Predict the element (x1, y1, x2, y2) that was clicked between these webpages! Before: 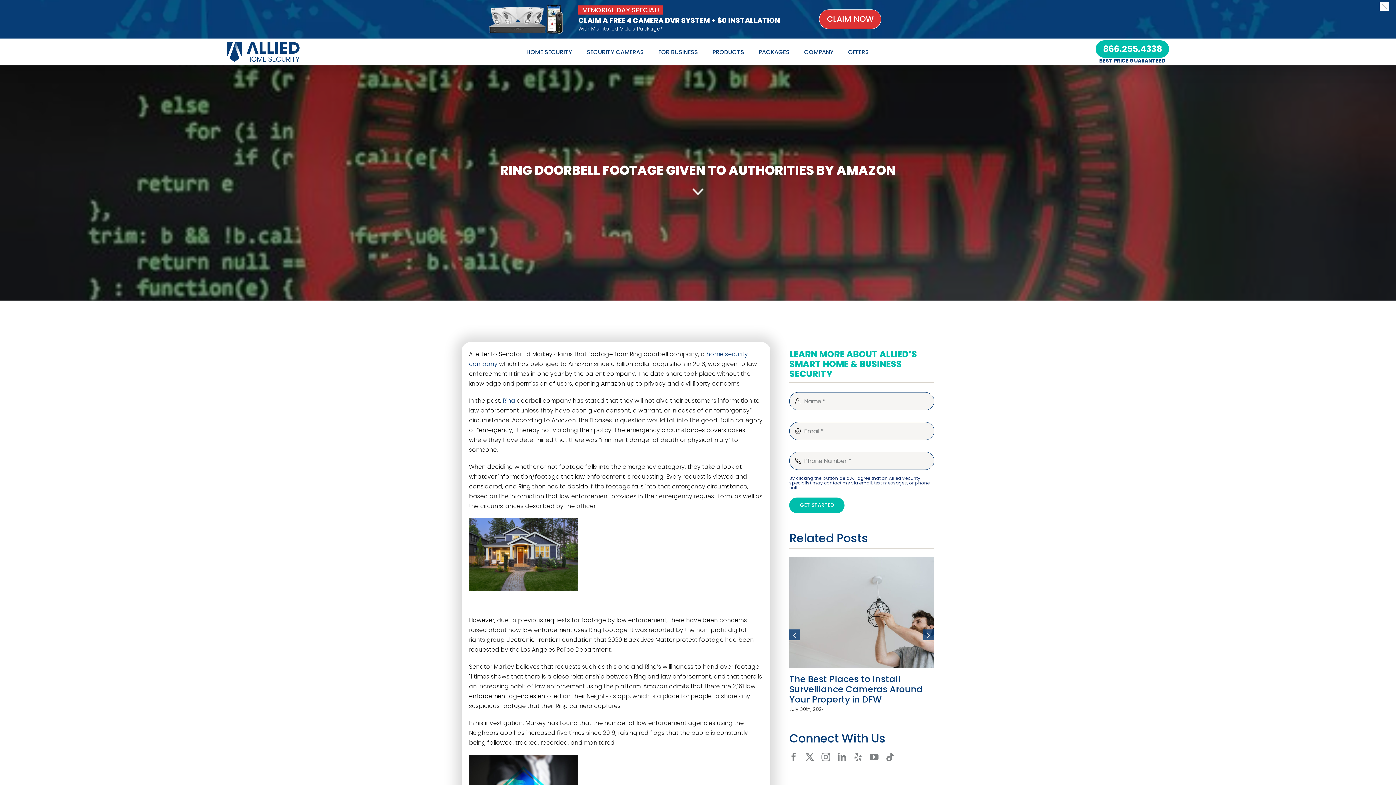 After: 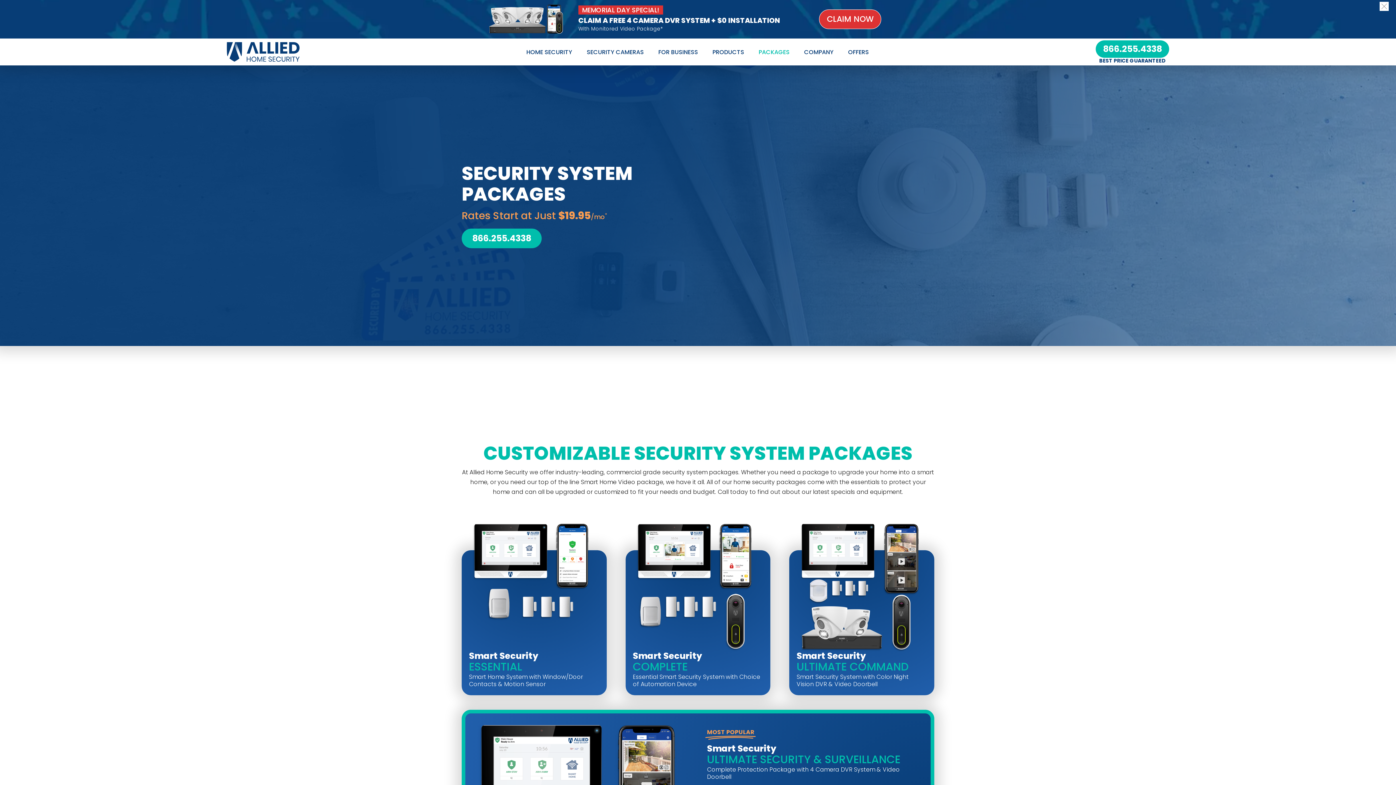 Action: label: PACKAGES bbox: (758, 48, 789, 55)